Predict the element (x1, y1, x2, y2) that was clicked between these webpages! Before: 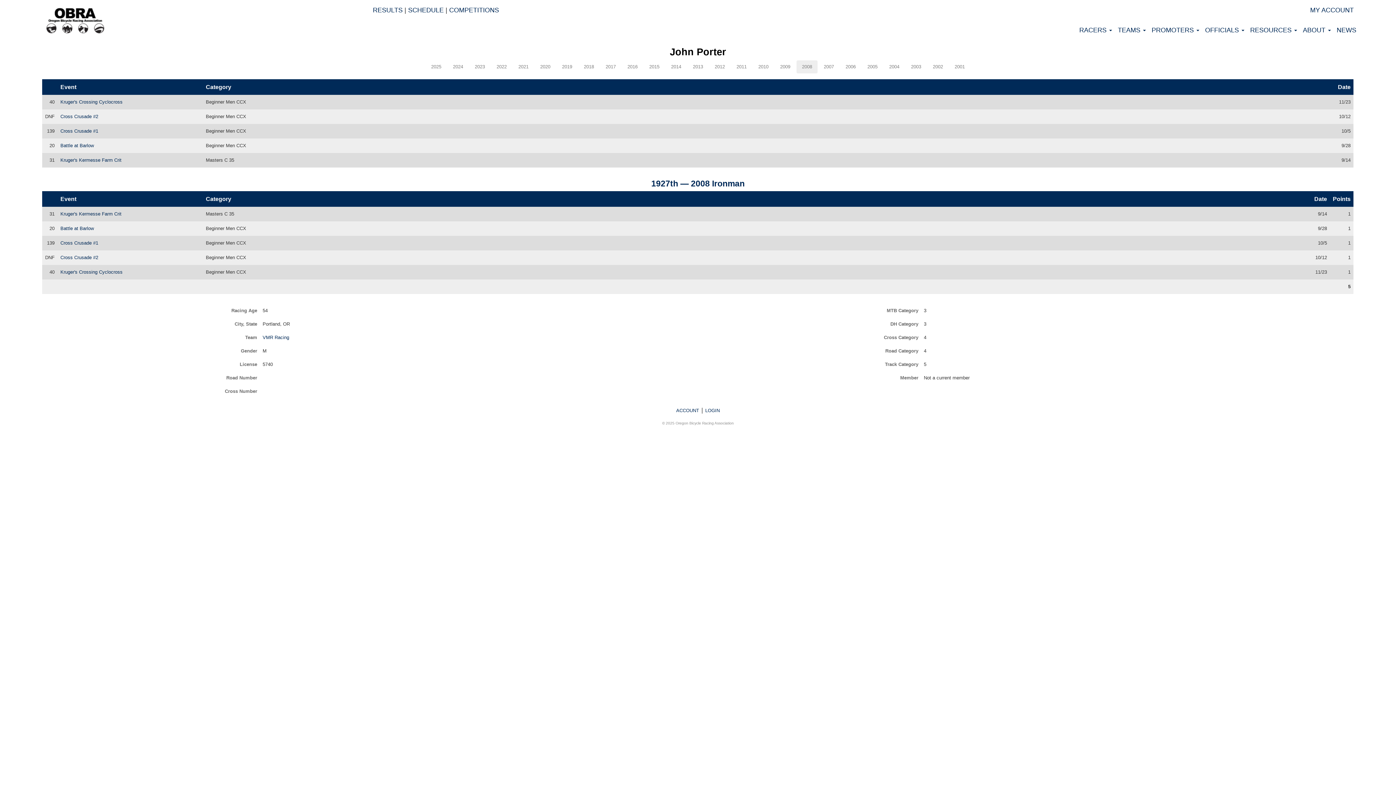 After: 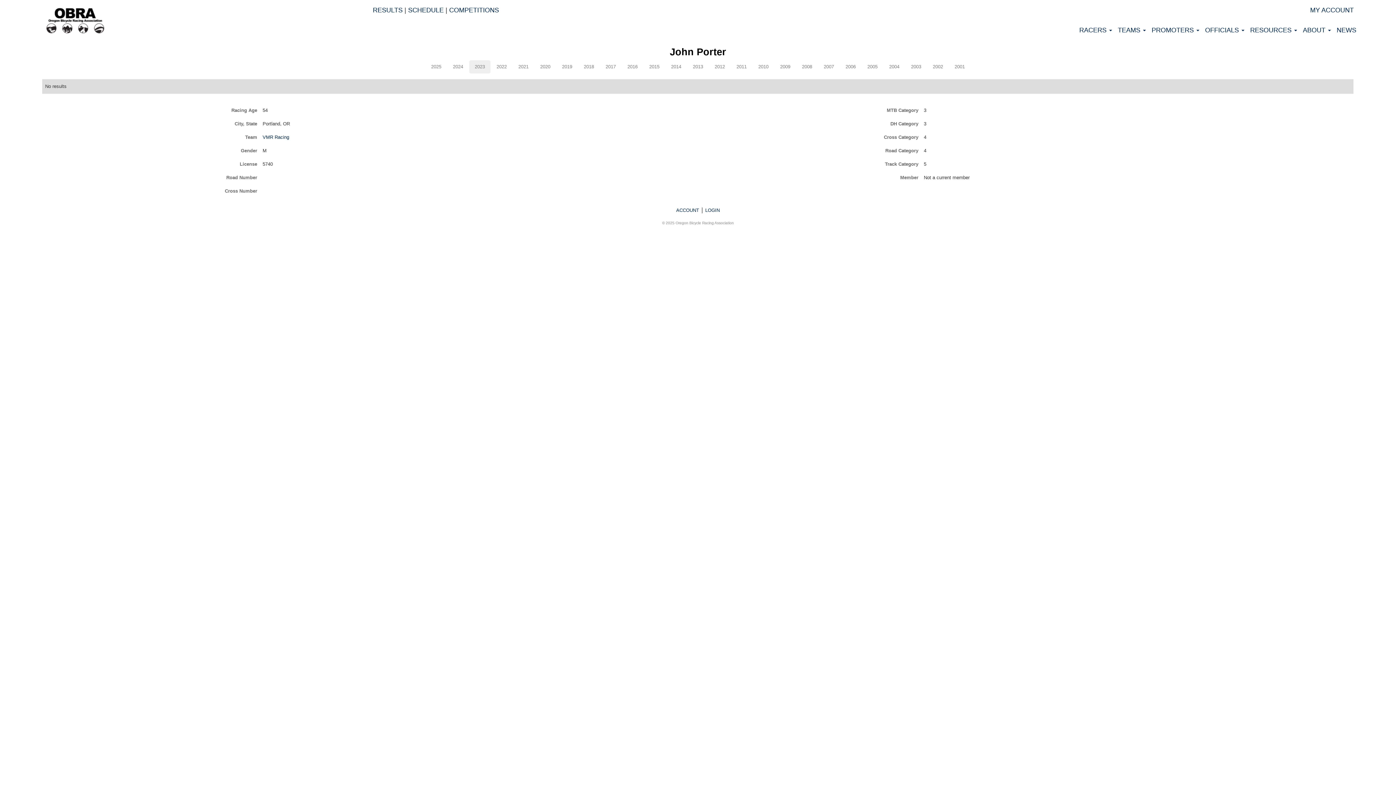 Action: bbox: (469, 60, 490, 73) label: 2023